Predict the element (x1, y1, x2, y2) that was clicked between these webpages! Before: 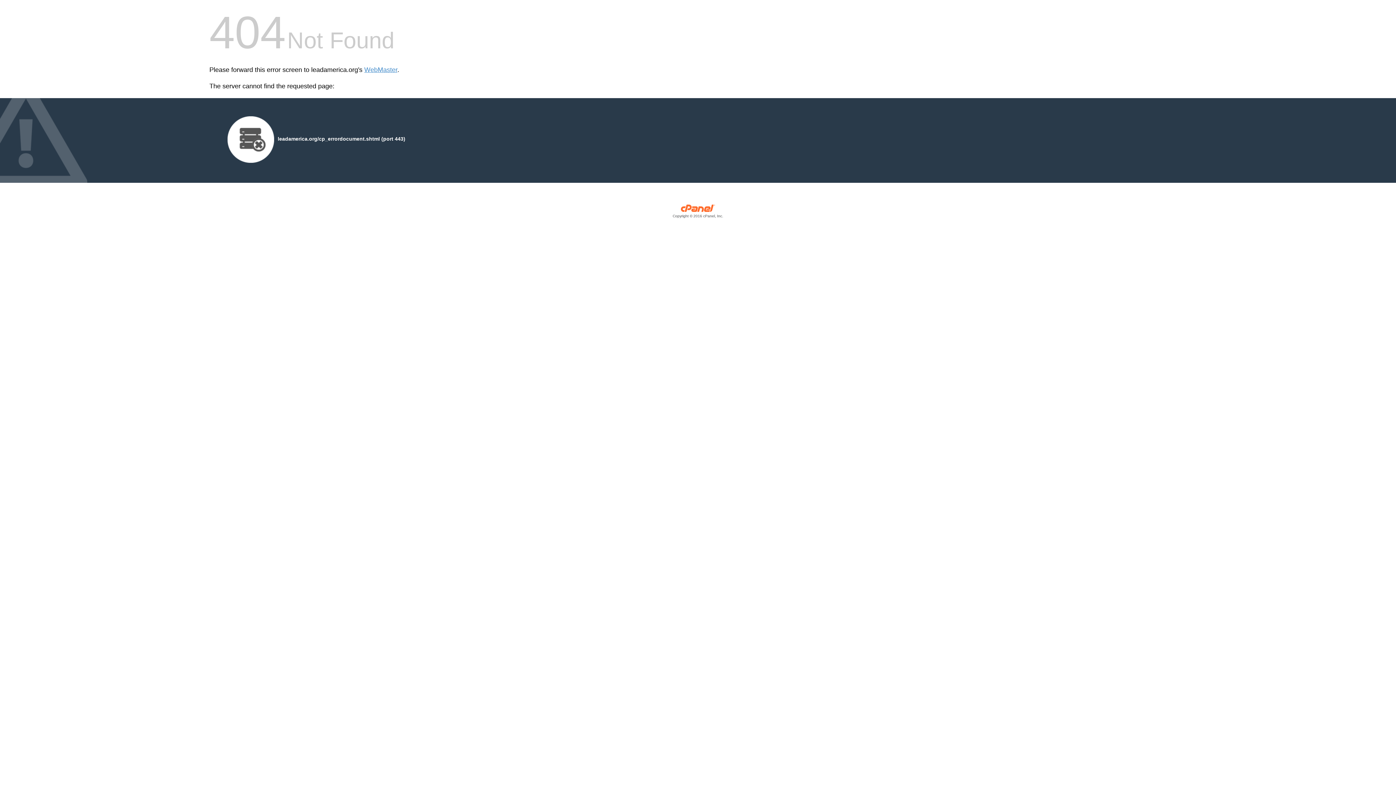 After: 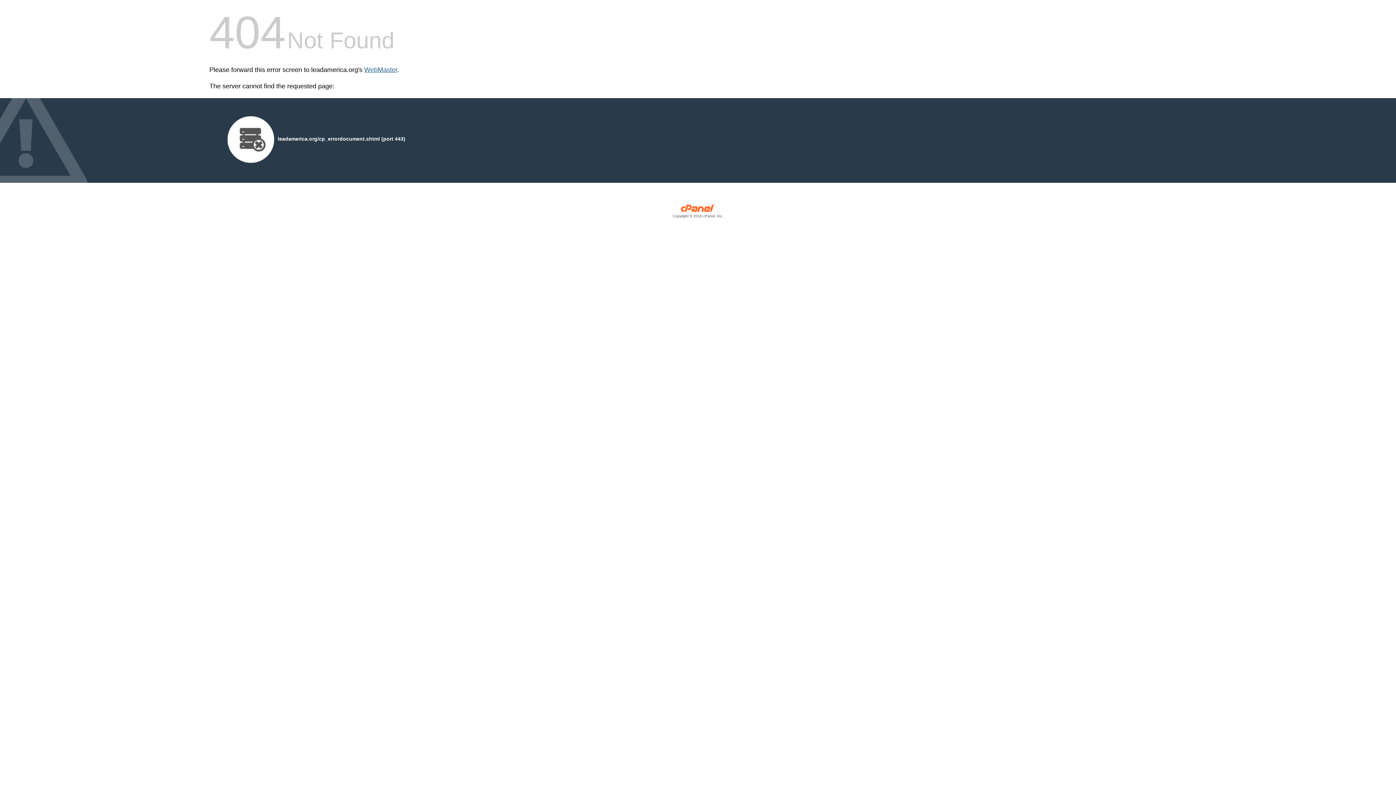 Action: label: WebMaster bbox: (364, 66, 397, 73)